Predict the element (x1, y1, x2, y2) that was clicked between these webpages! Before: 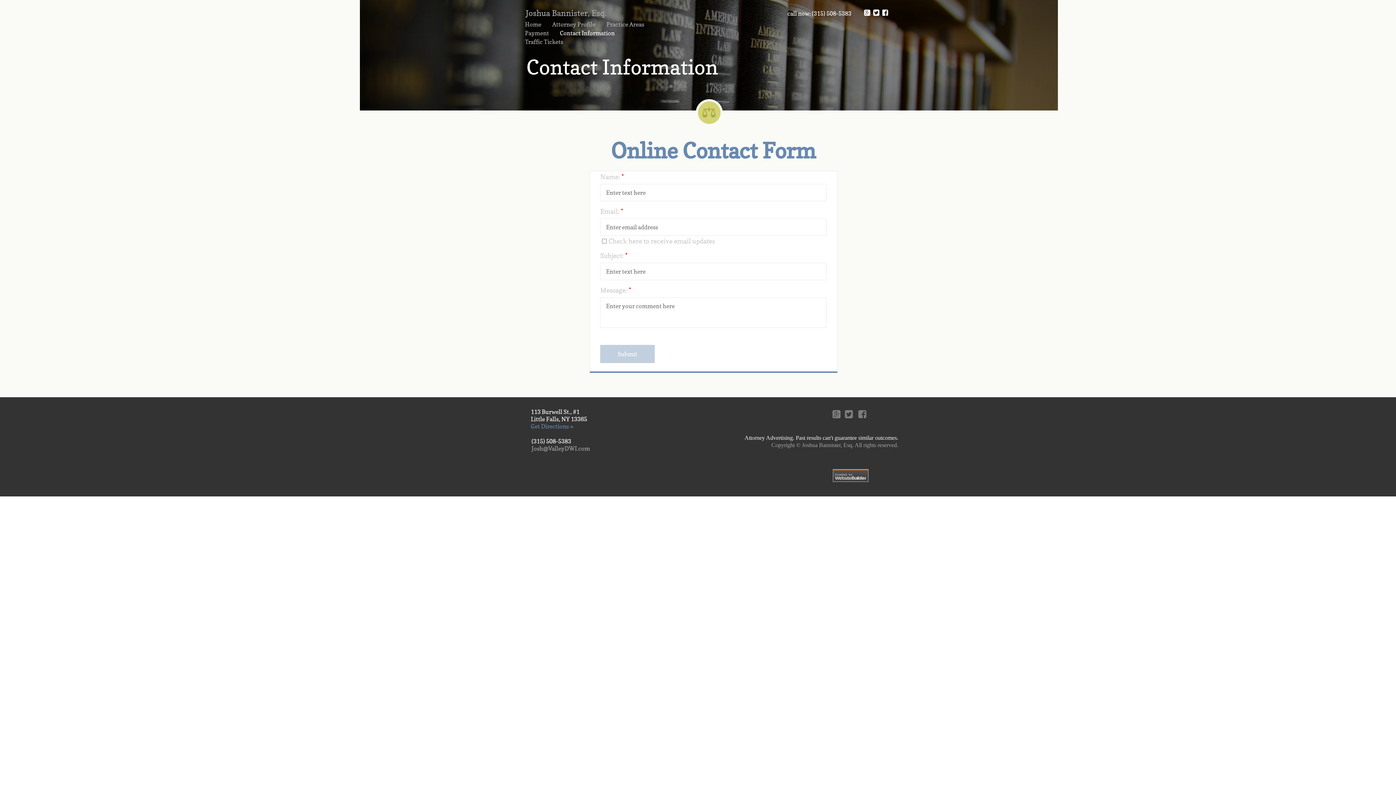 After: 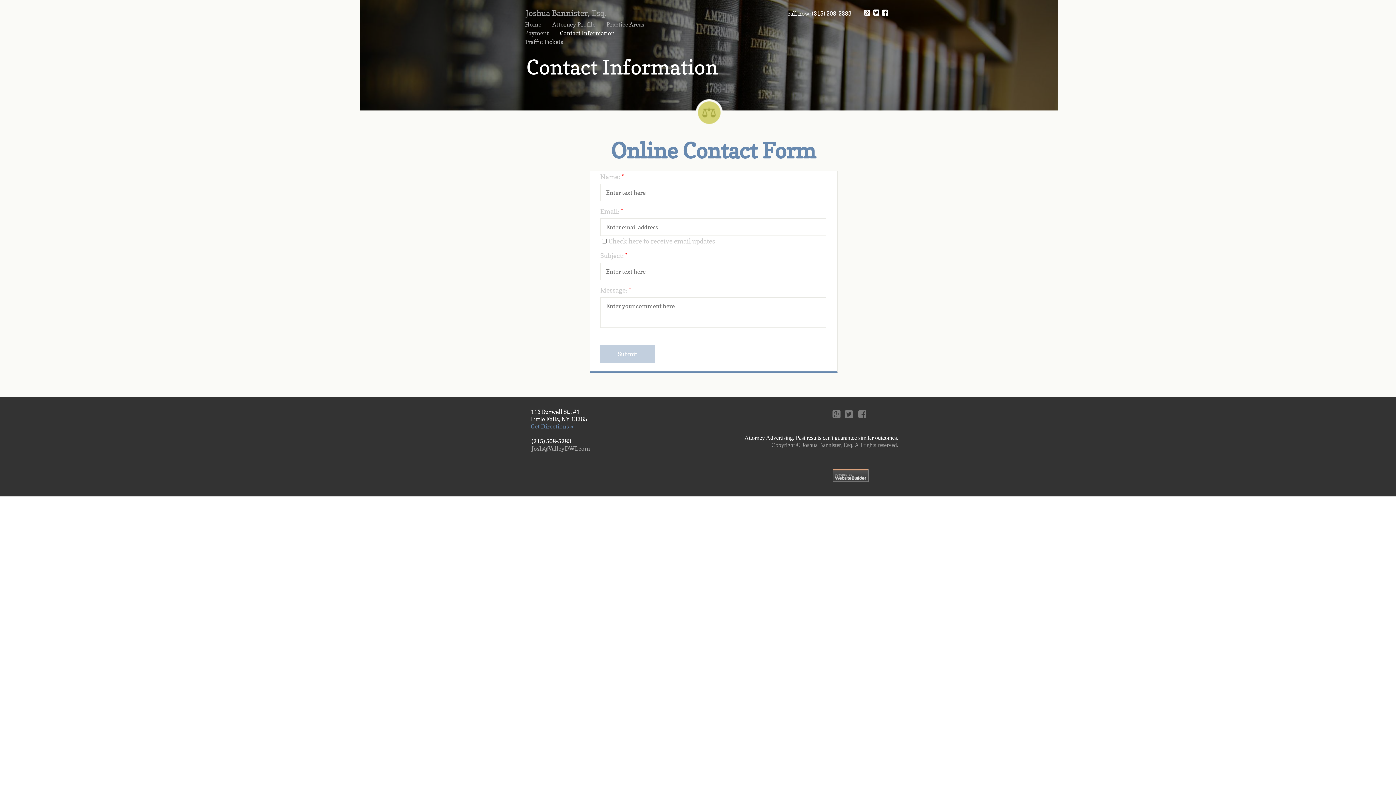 Action: label: Enter text bbox: (858, 409, 866, 421)